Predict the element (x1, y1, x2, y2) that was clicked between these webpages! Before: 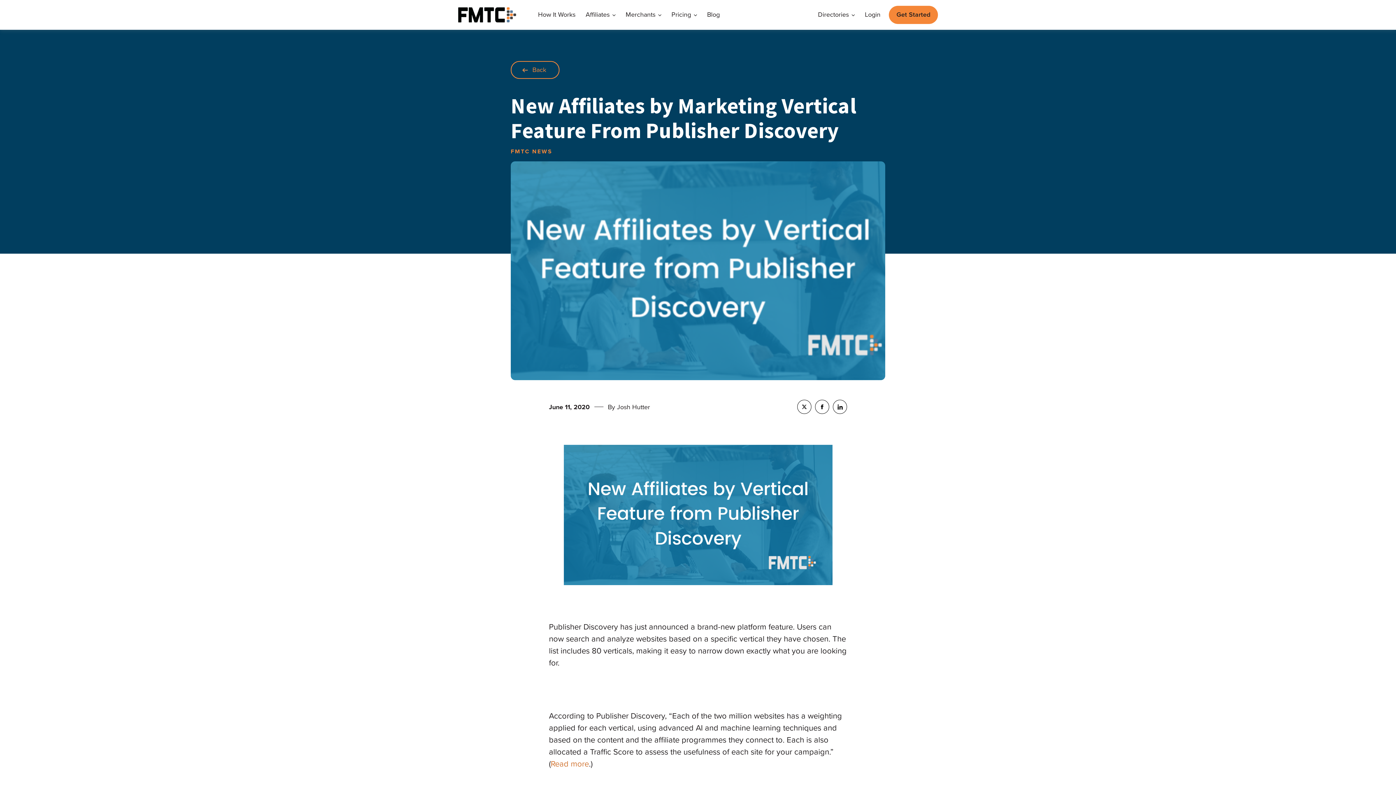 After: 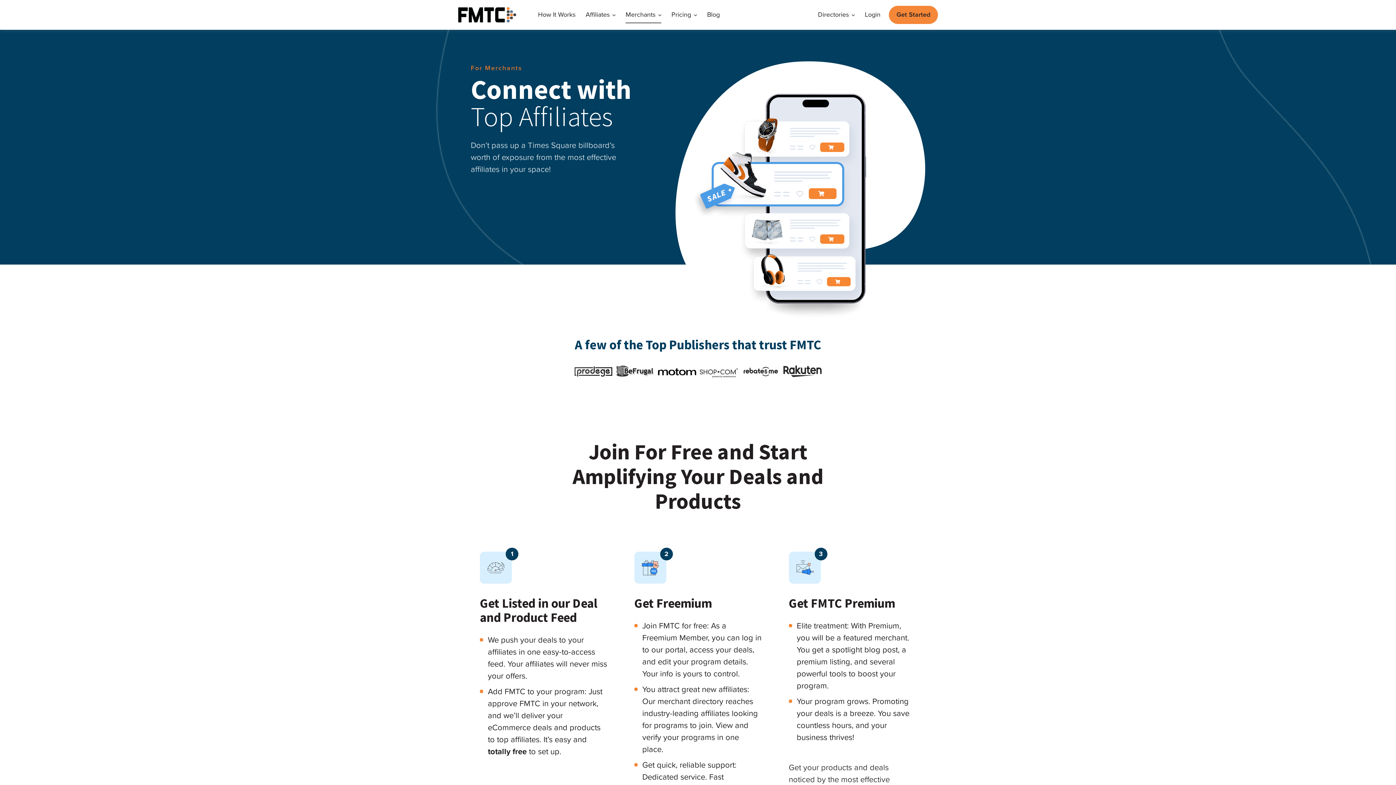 Action: label: Merchants bbox: (625, 10, 671, 23)